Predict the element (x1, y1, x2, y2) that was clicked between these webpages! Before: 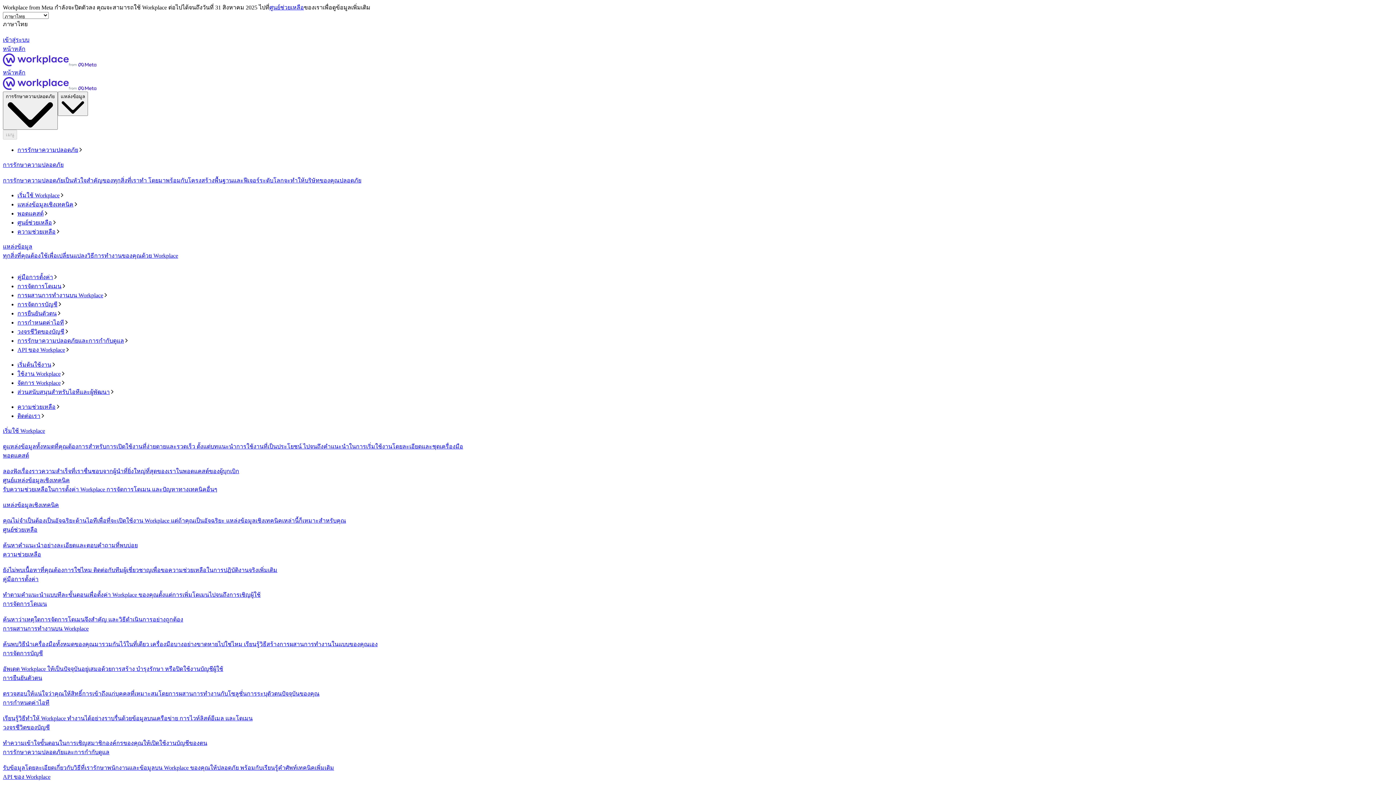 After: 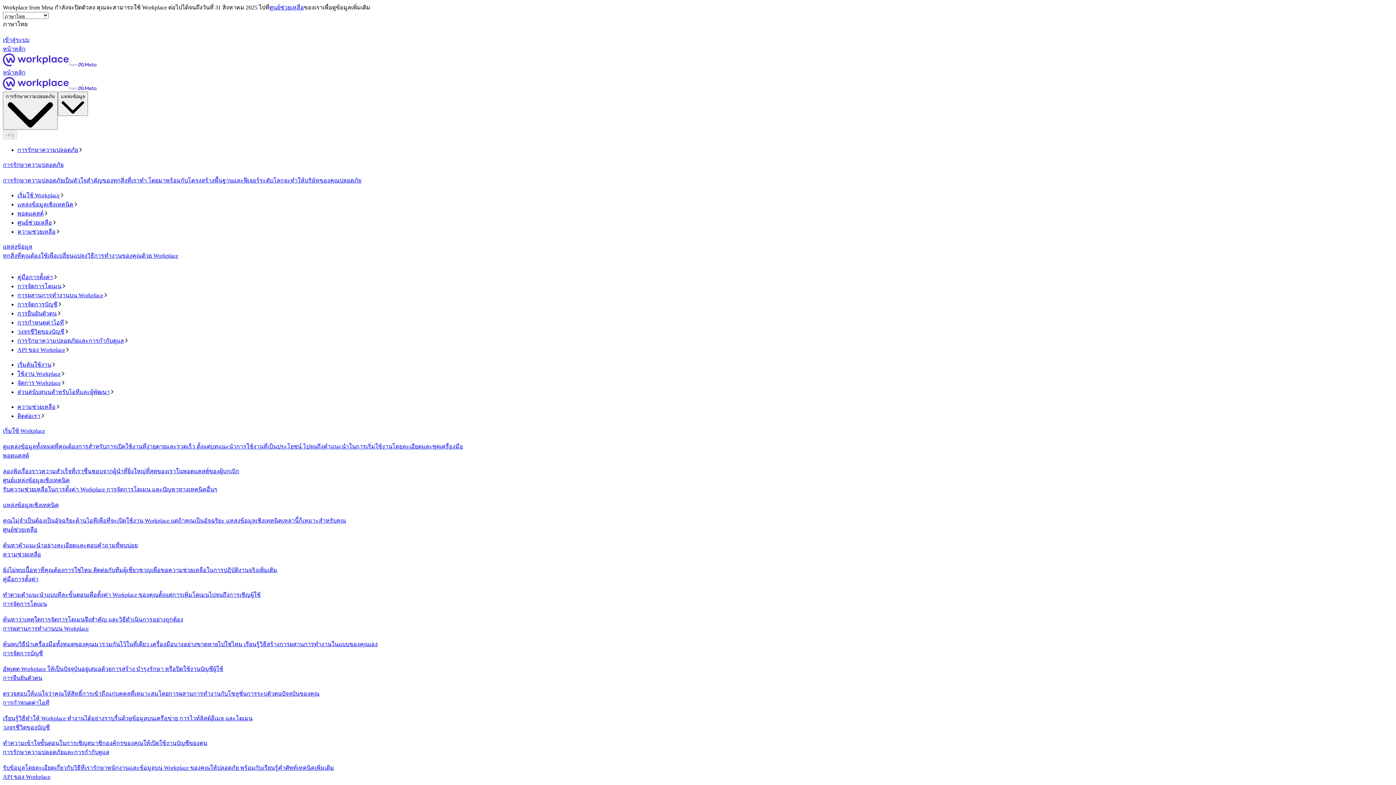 Action: bbox: (17, 209, 1393, 218) label: พอดแคสต์